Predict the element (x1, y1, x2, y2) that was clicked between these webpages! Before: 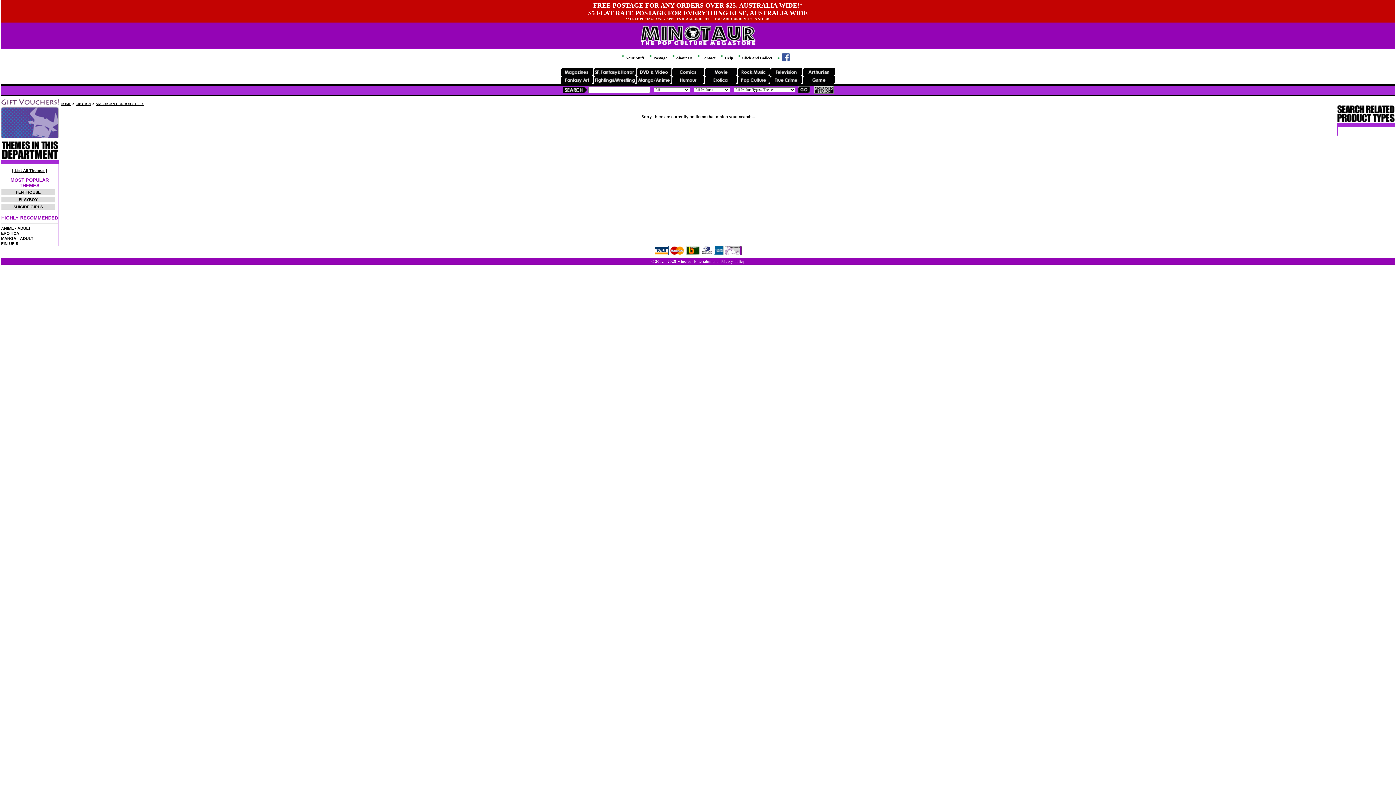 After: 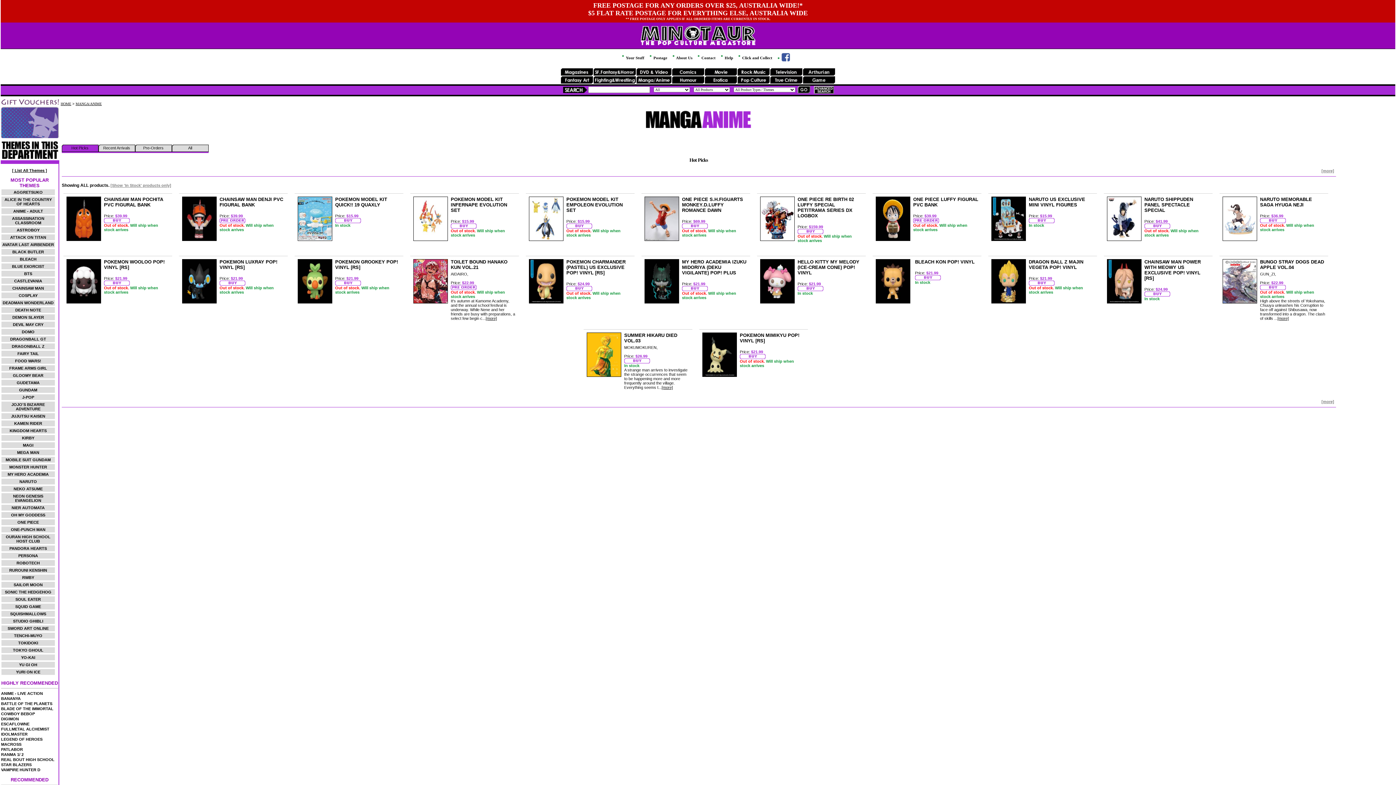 Action: bbox: (636, 76, 671, 80)